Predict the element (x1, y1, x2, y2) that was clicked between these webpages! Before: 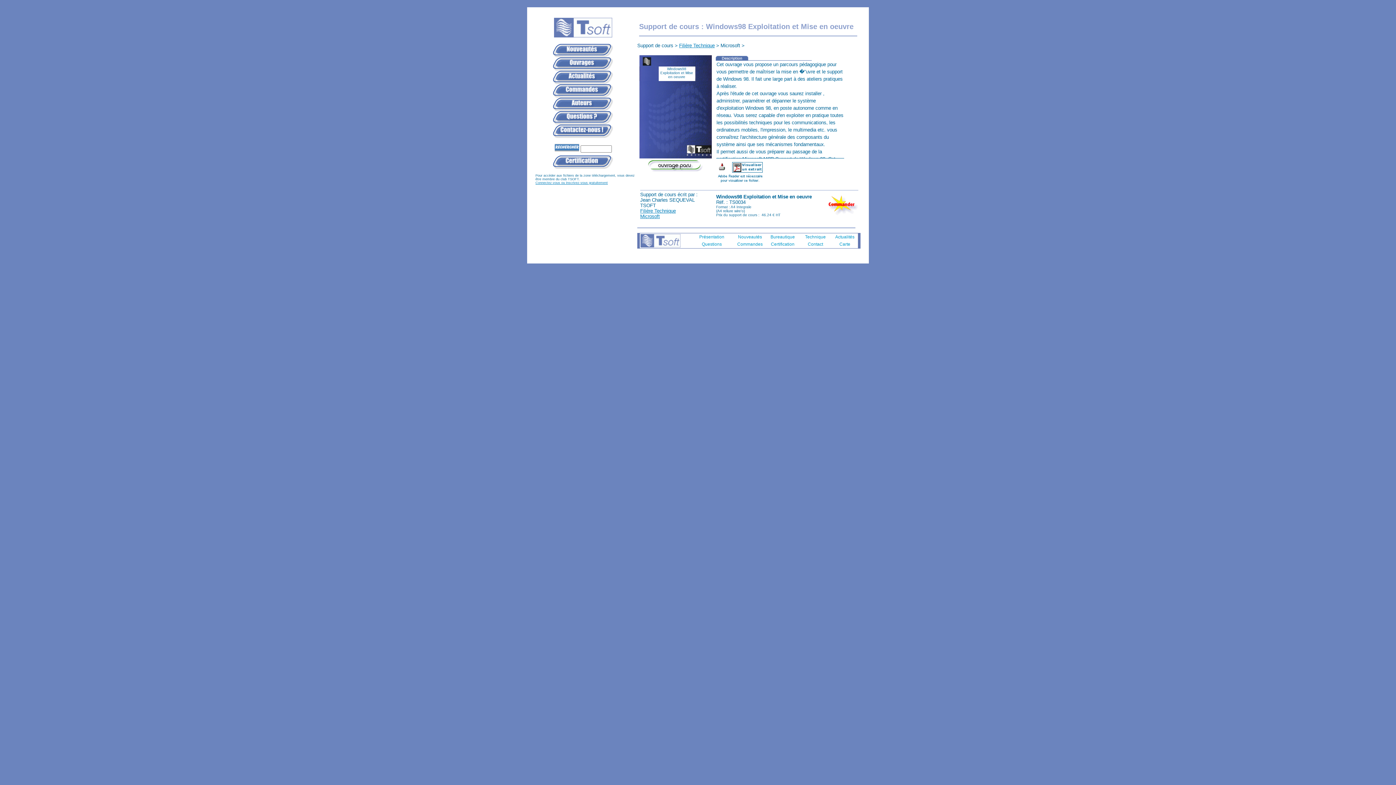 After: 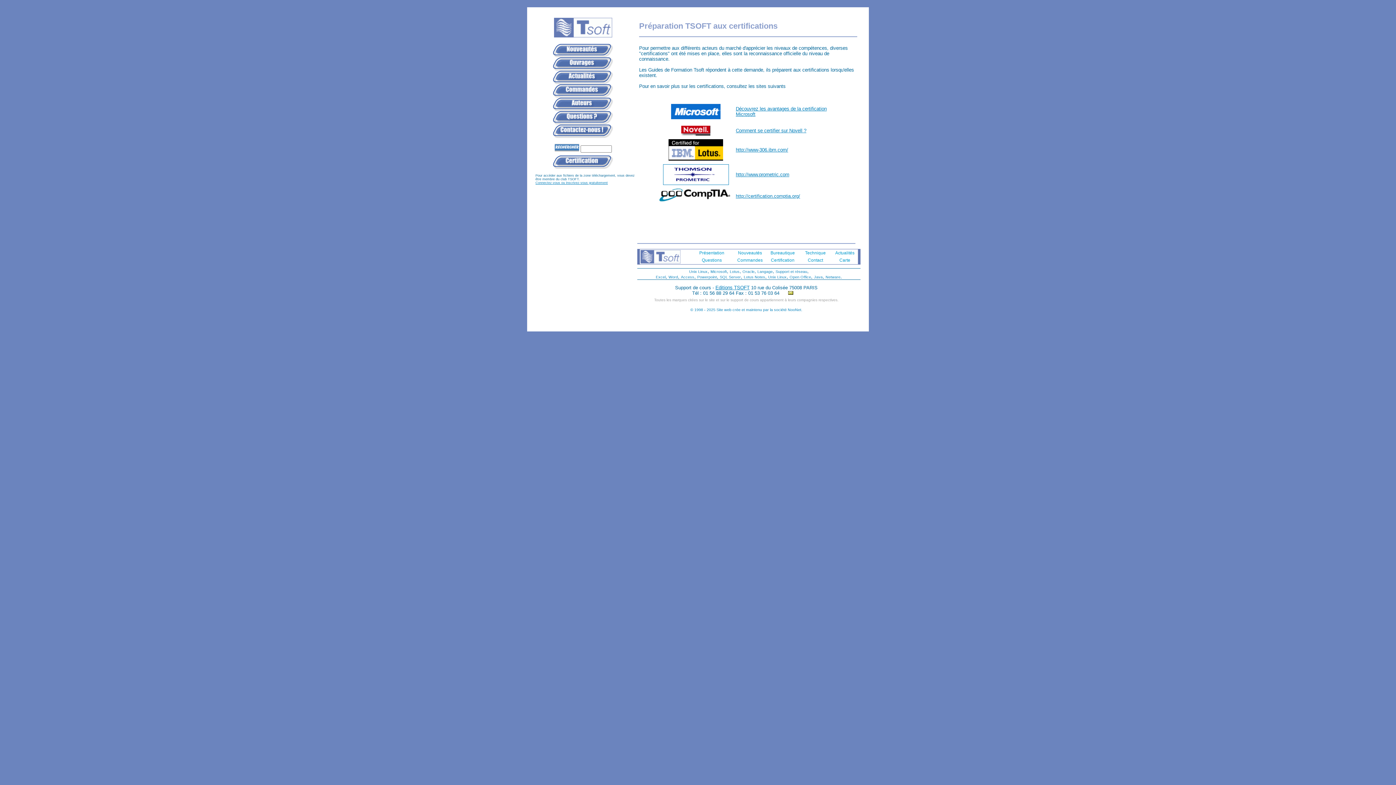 Action: bbox: (553, 164, 613, 170)